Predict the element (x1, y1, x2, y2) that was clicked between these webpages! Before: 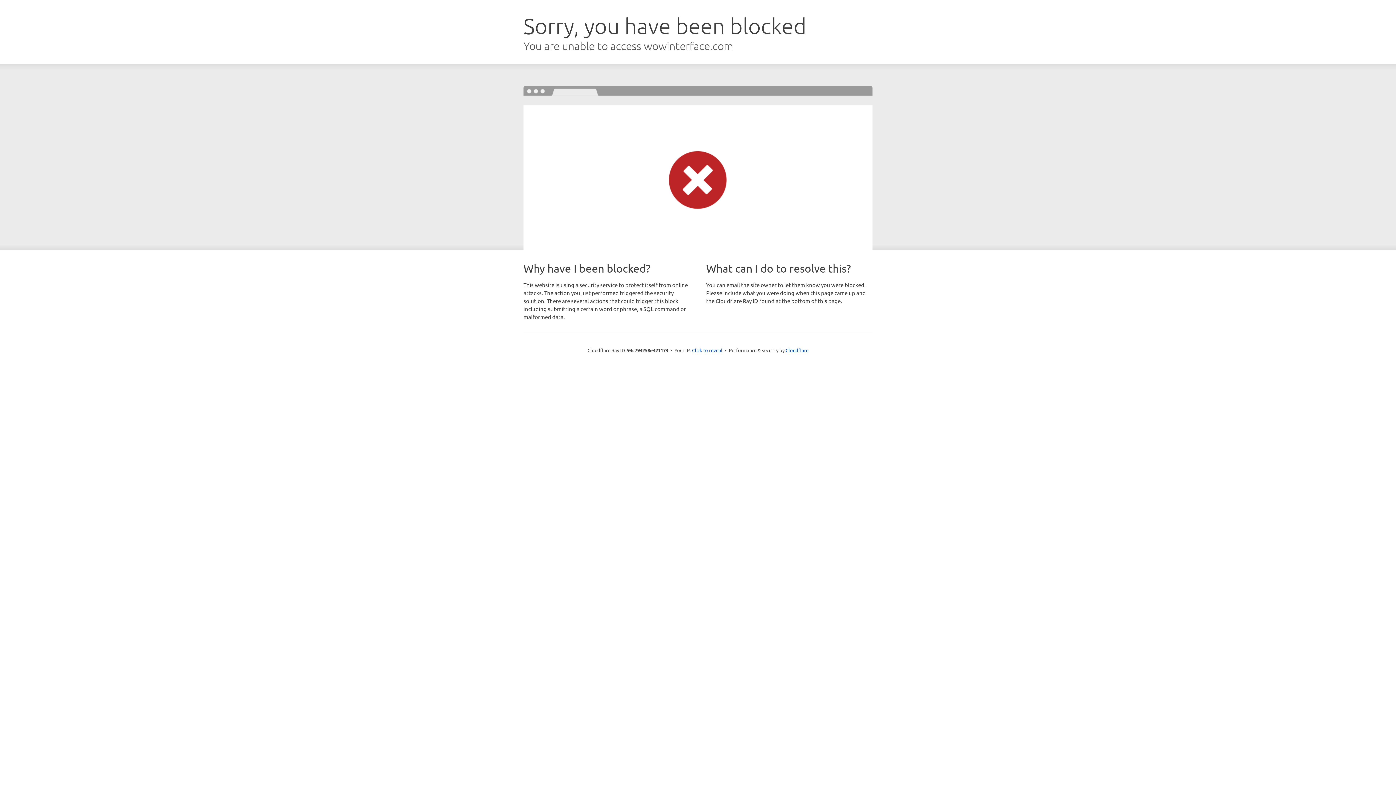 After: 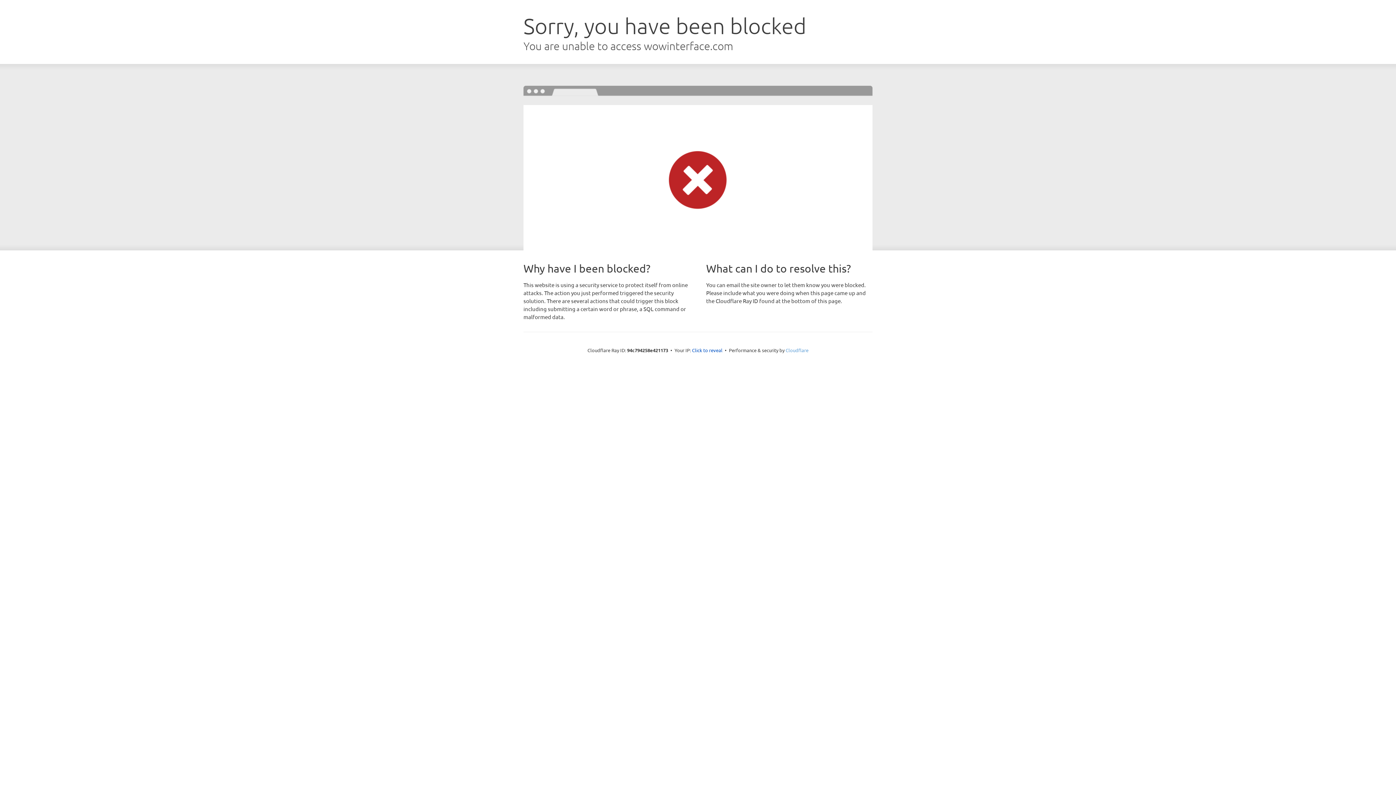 Action: bbox: (785, 347, 808, 353) label: Cloudflare